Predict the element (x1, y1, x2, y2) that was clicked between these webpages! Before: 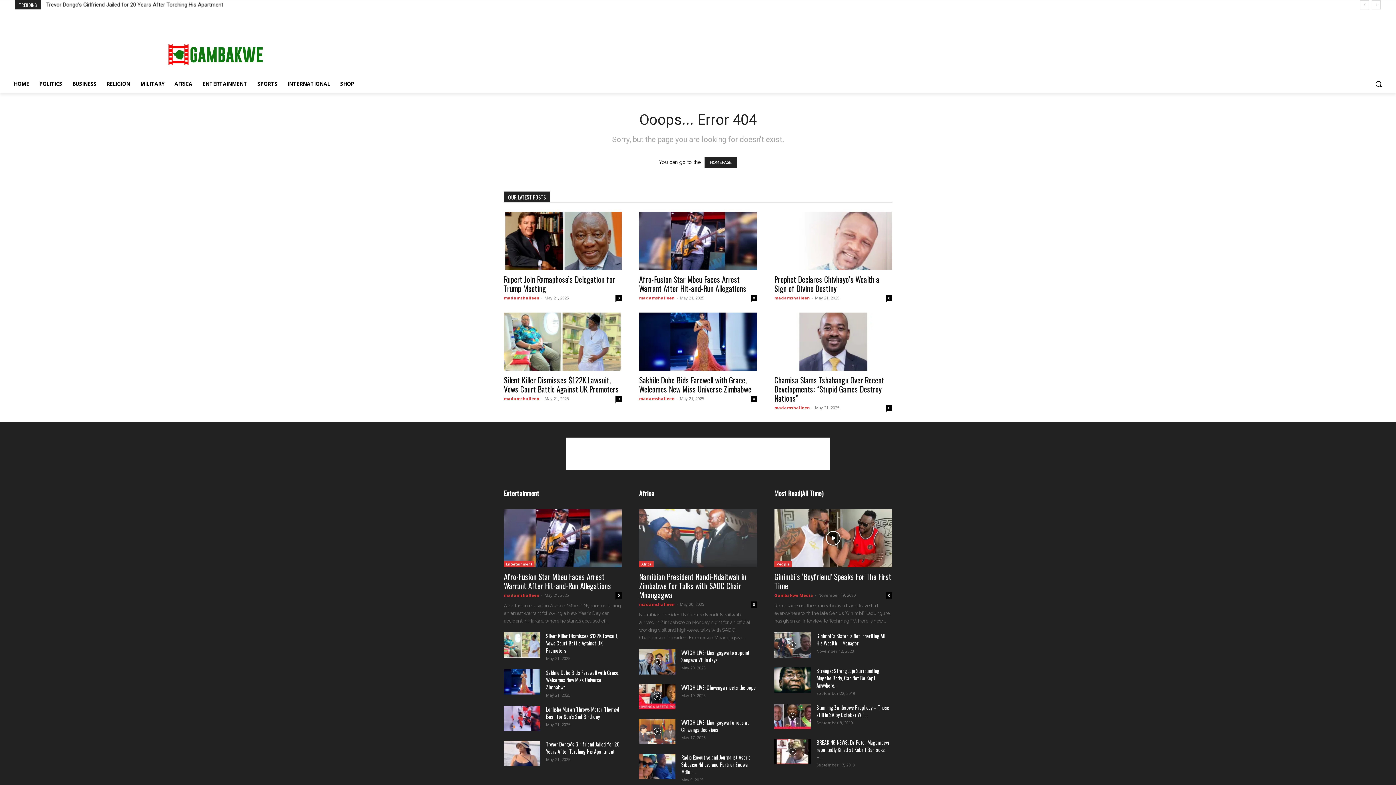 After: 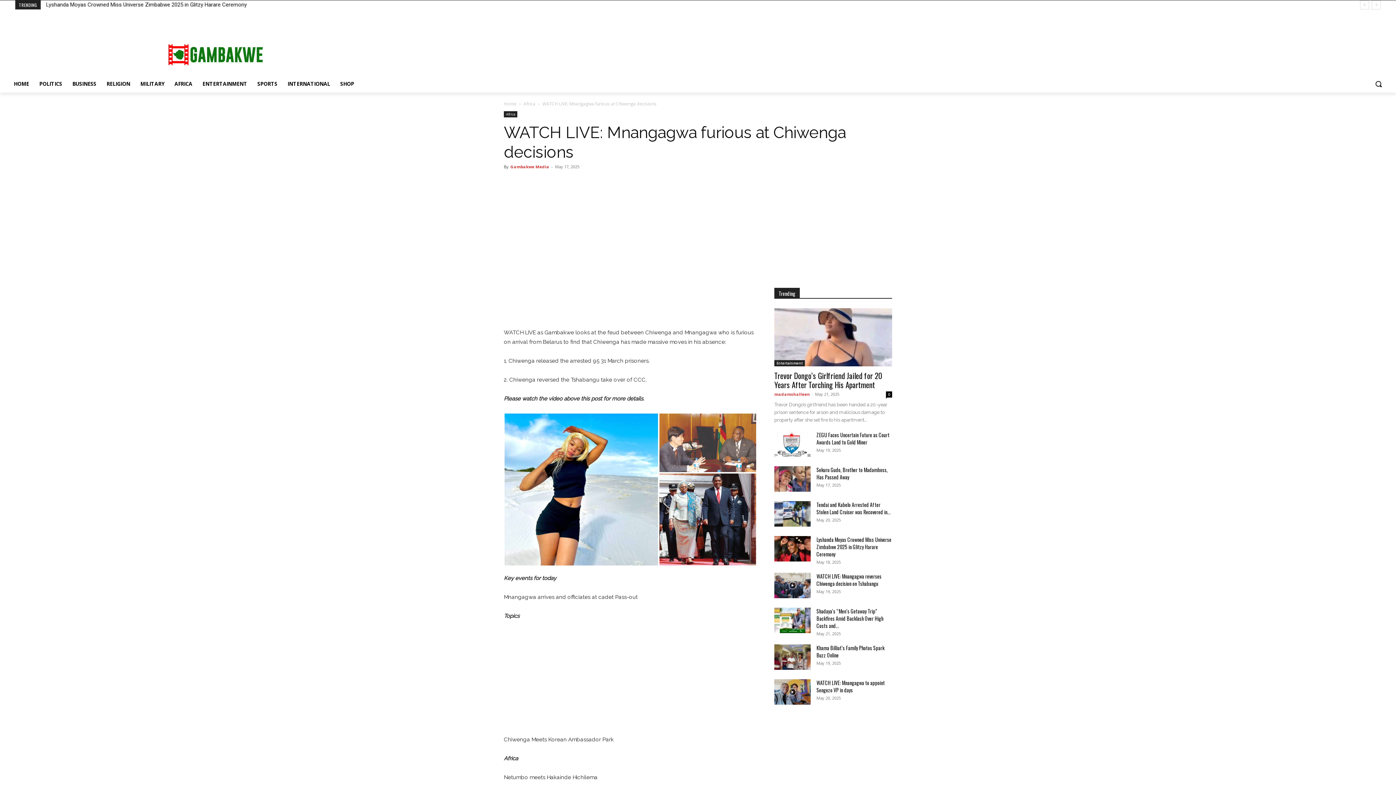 Action: bbox: (681, 718, 749, 733) label: WATCH LIVE: Mnangagwa furious at Chiwenga decisions